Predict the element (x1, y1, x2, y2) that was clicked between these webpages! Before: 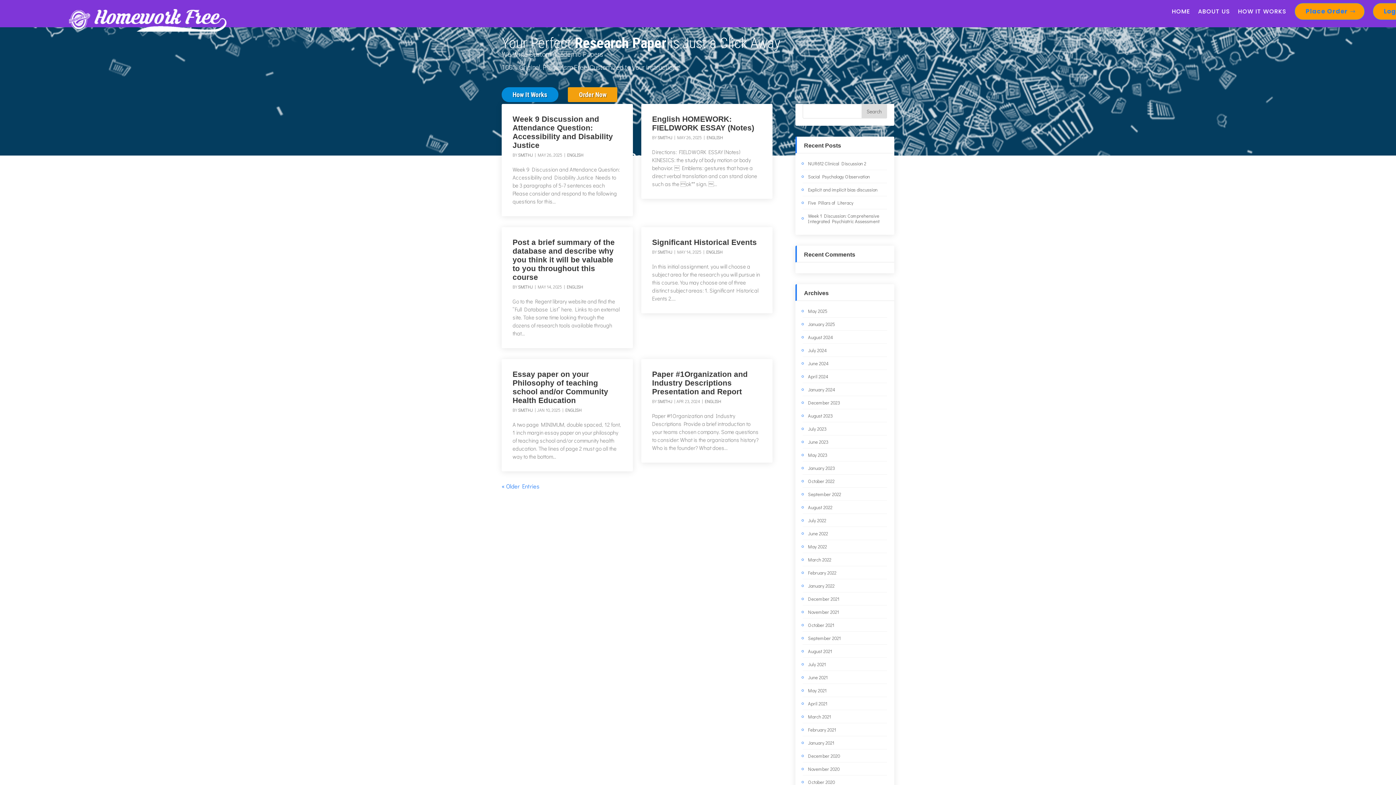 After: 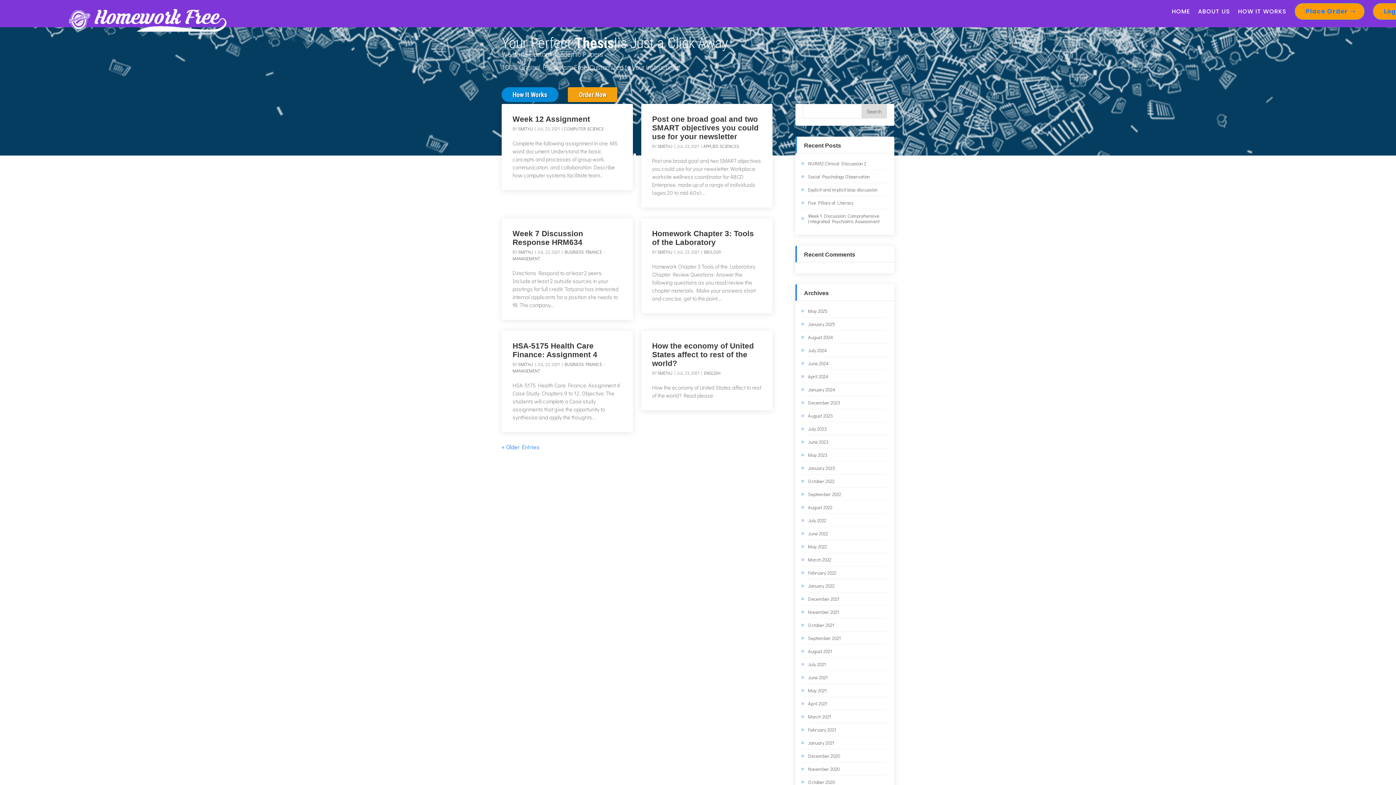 Action: label: July 2021 bbox: (808, 661, 826, 667)